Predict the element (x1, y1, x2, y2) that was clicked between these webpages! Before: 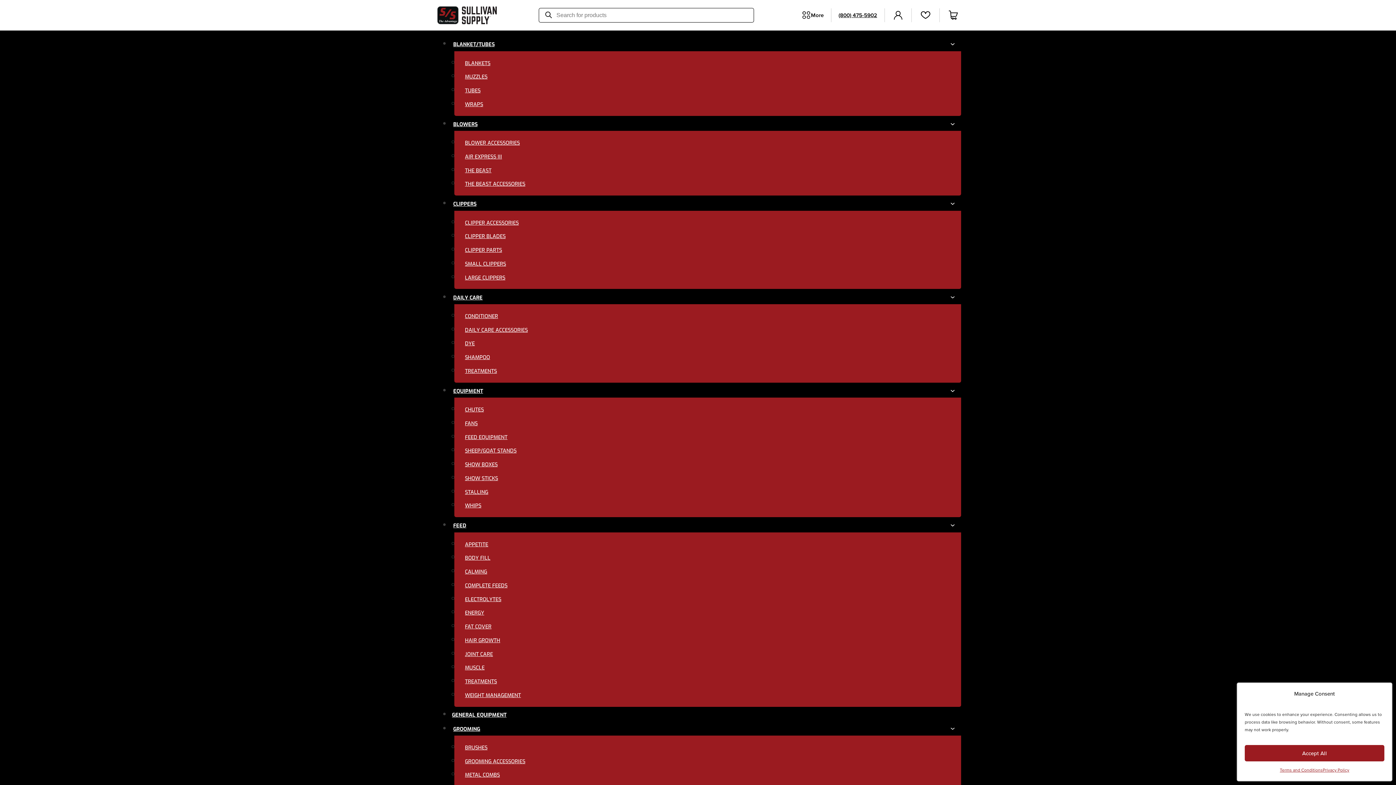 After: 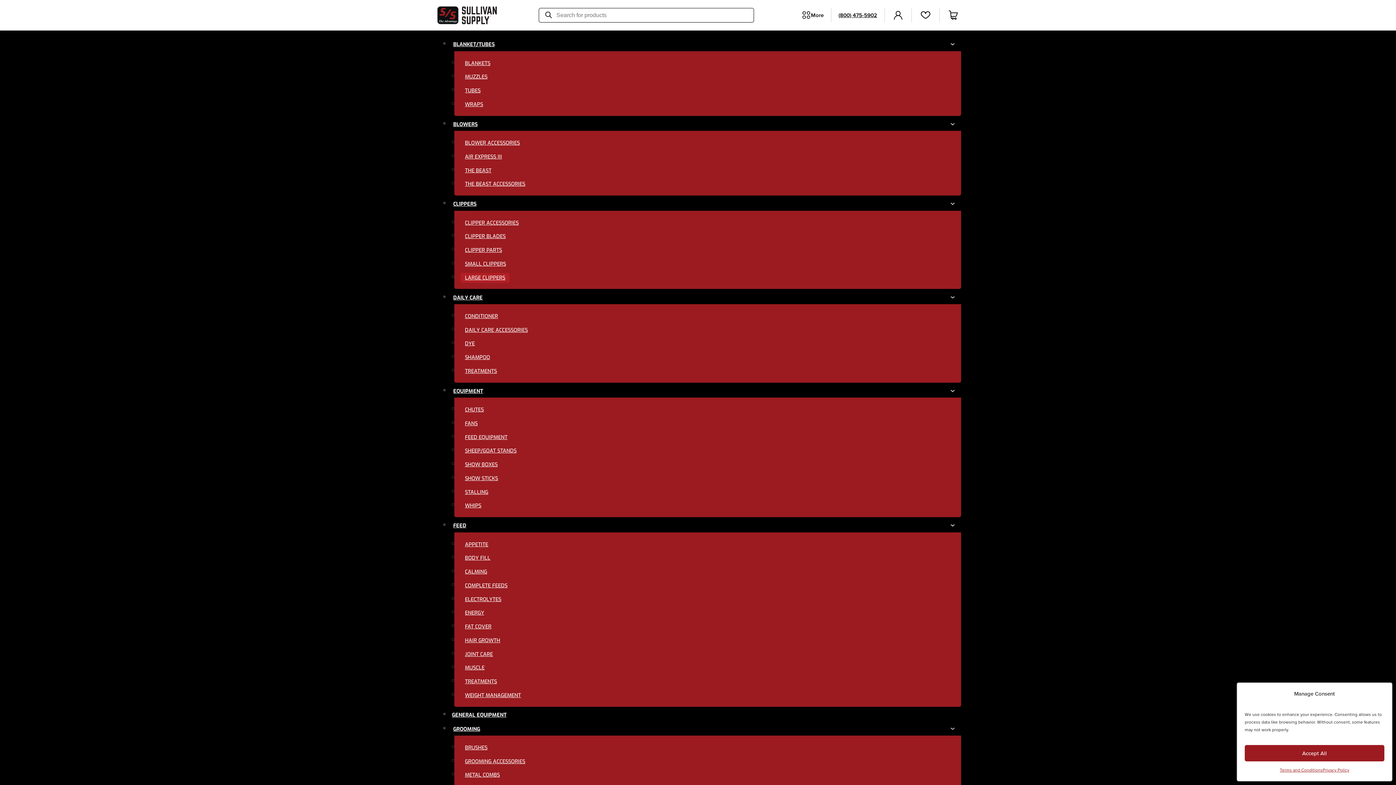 Action: label: LARGE CLIPPERS bbox: (460, 272, 509, 282)